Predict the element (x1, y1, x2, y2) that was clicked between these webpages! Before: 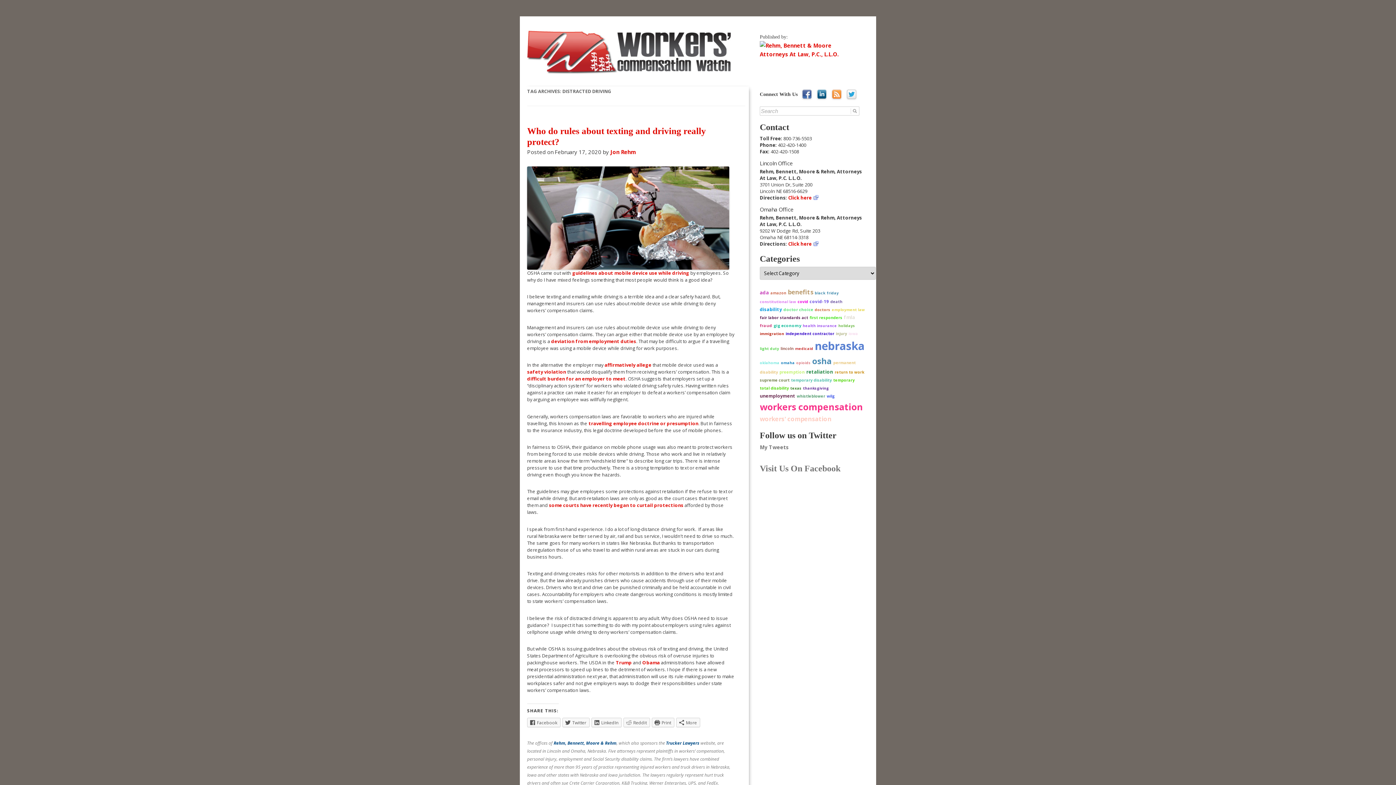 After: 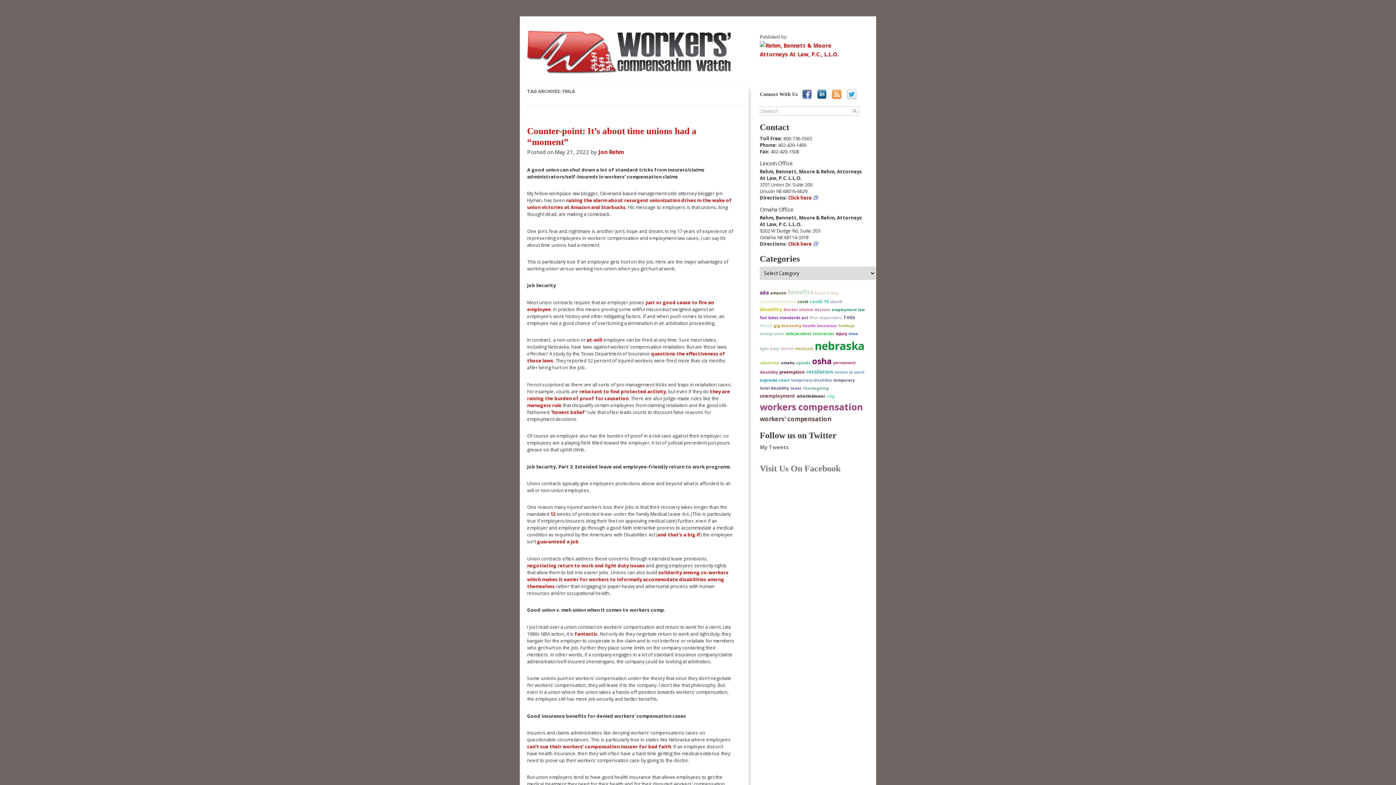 Action: label: fmla bbox: (844, 314, 855, 320)